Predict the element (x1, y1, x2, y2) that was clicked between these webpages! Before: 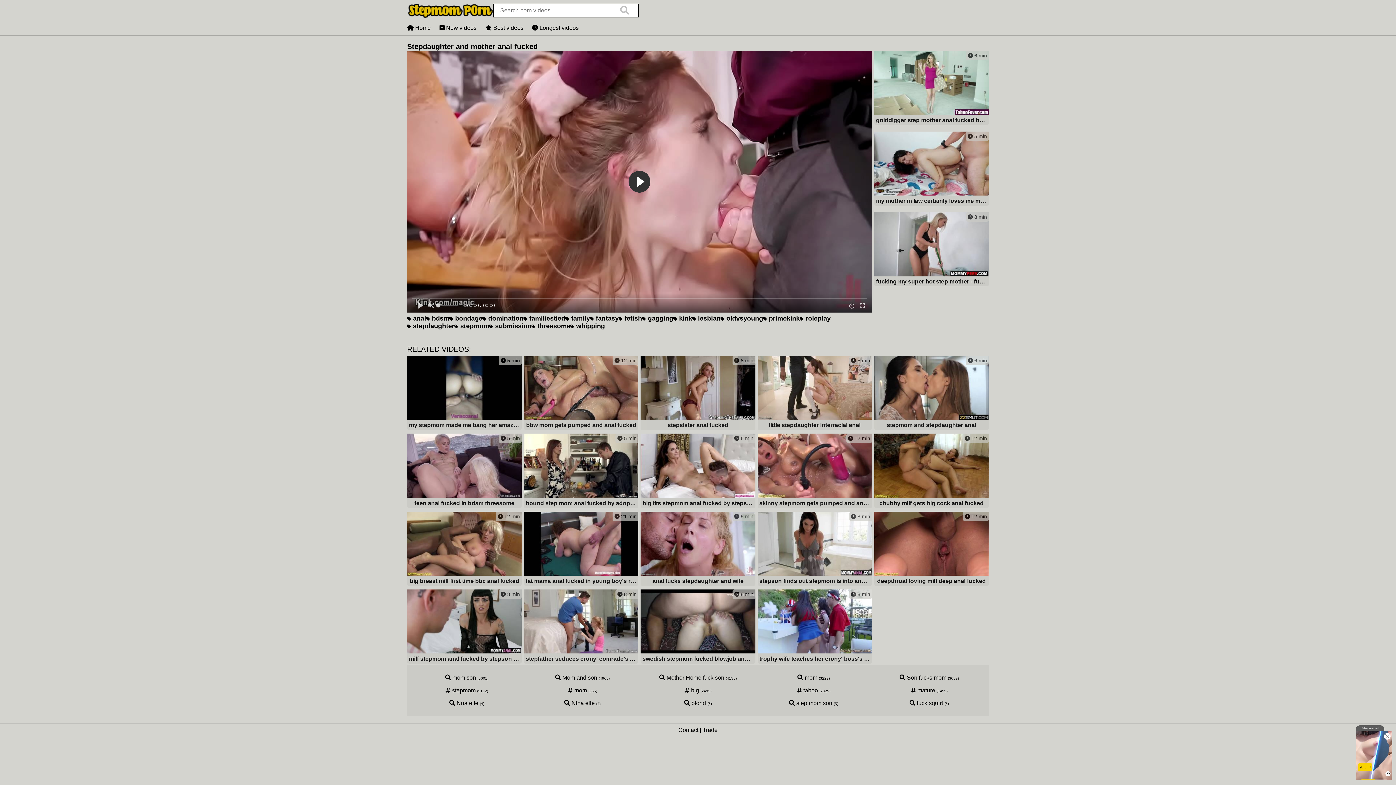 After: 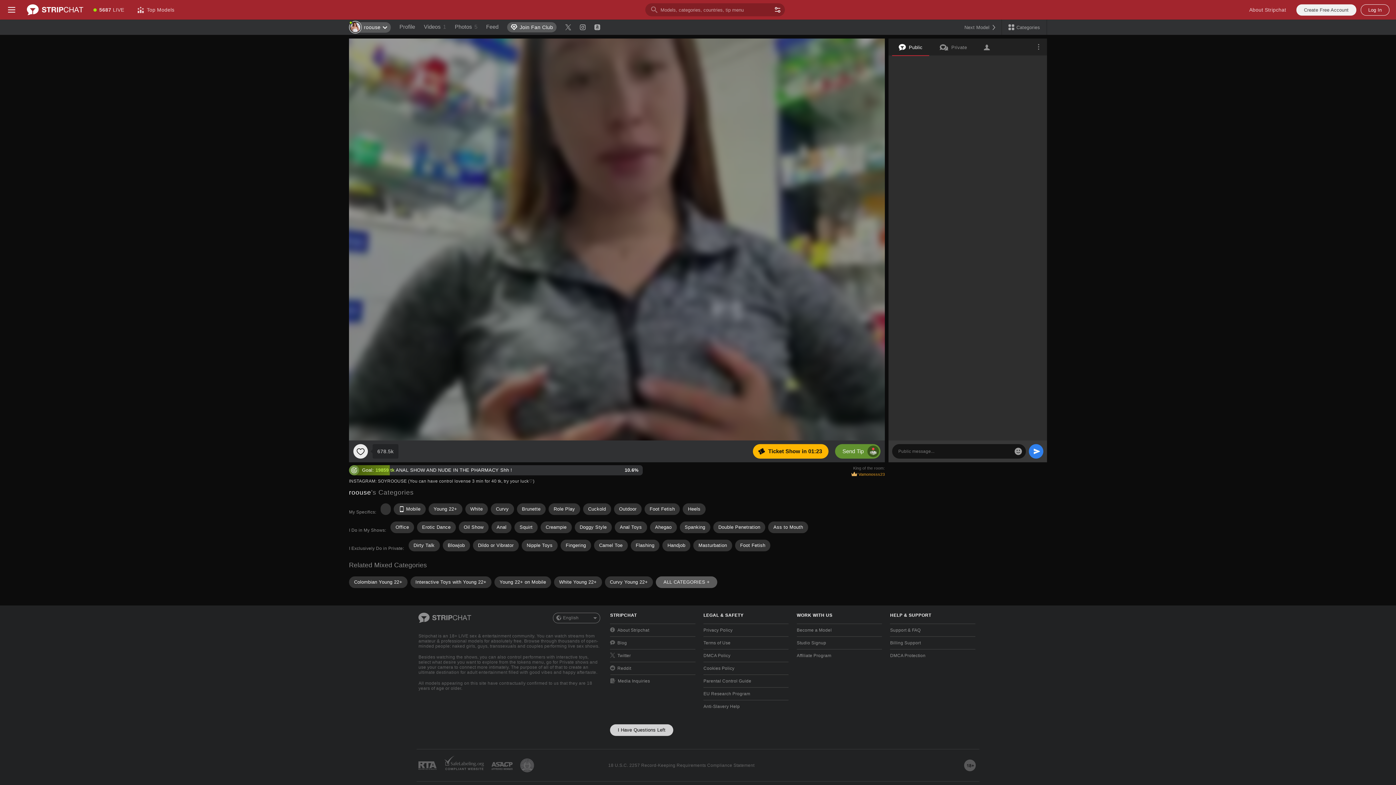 Action: label:  bondage bbox: (449, 314, 482, 322)